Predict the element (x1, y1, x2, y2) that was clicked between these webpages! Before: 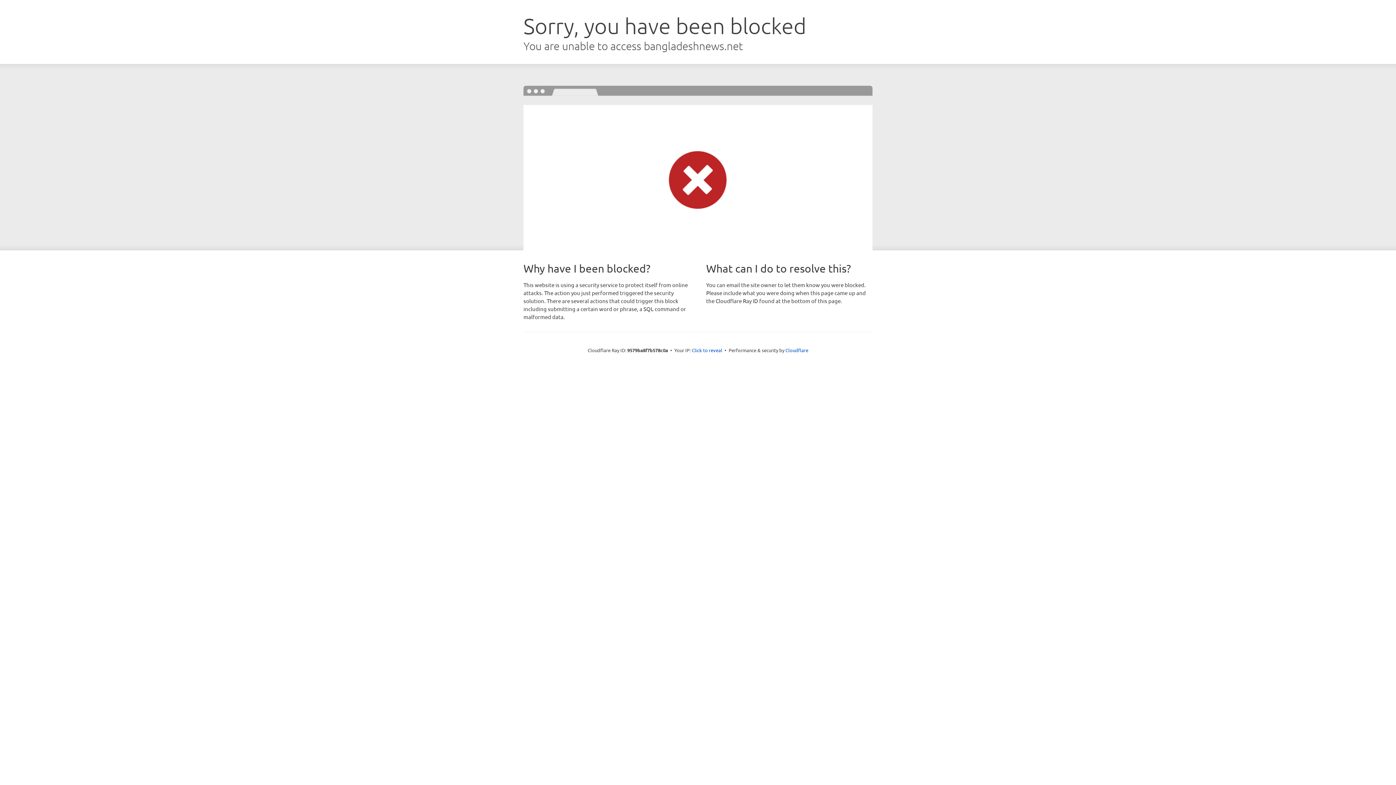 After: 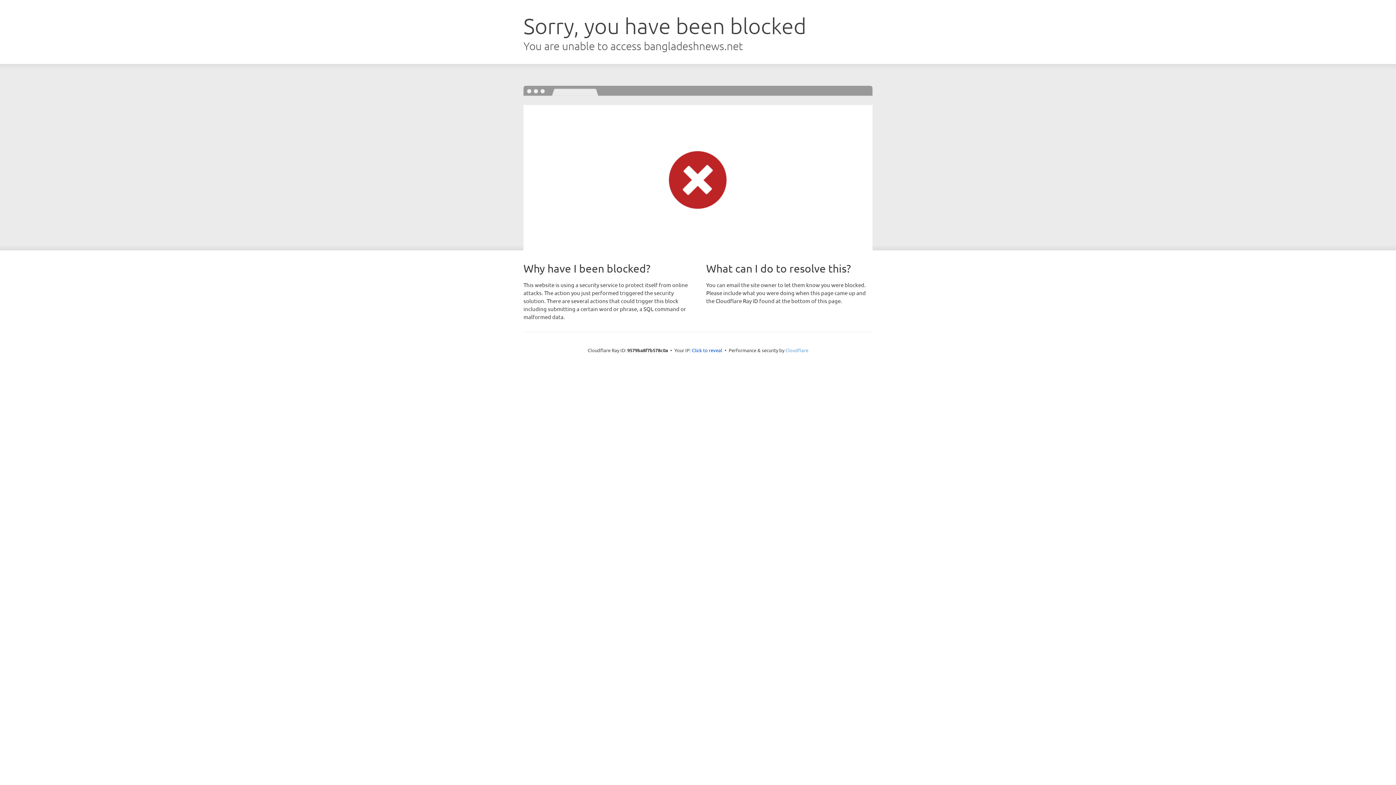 Action: label: Cloudflare bbox: (785, 347, 808, 353)